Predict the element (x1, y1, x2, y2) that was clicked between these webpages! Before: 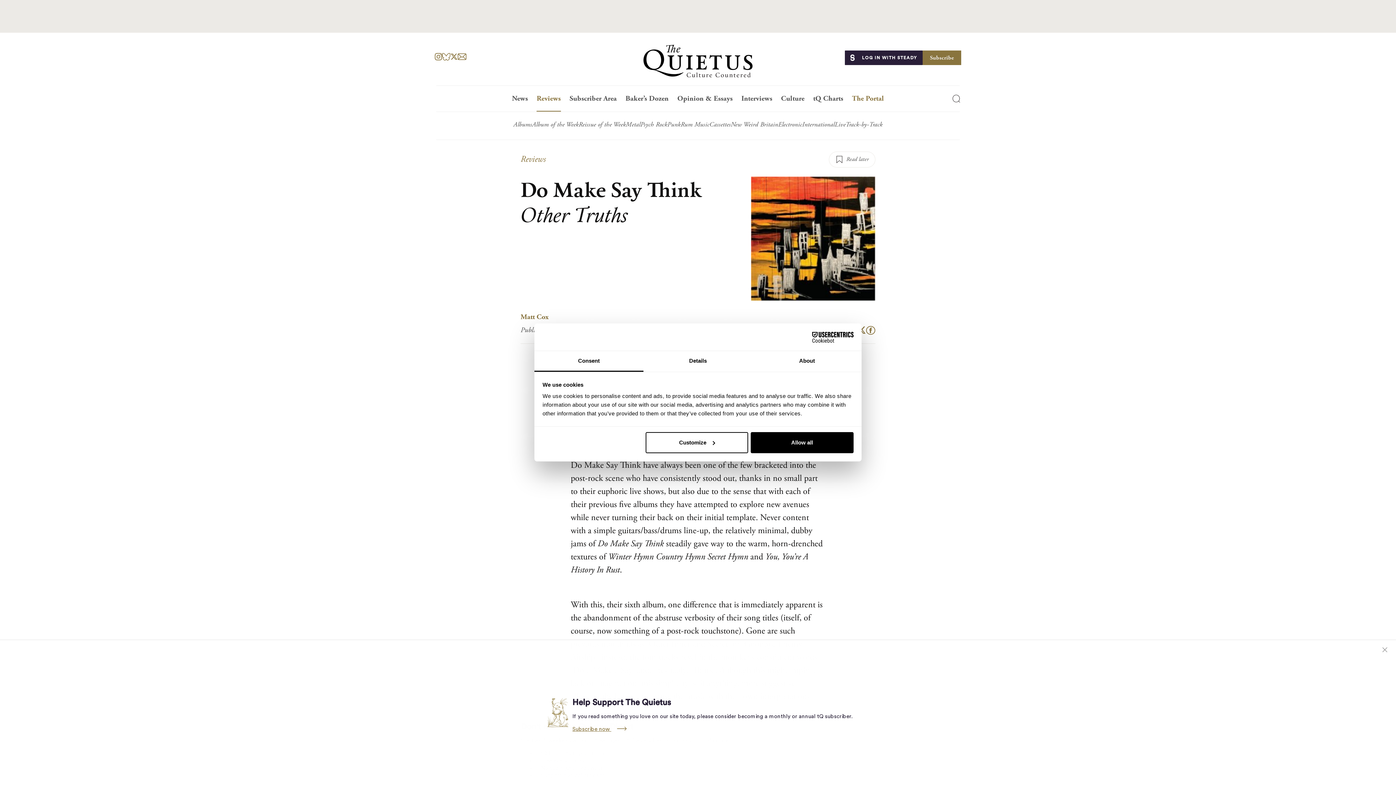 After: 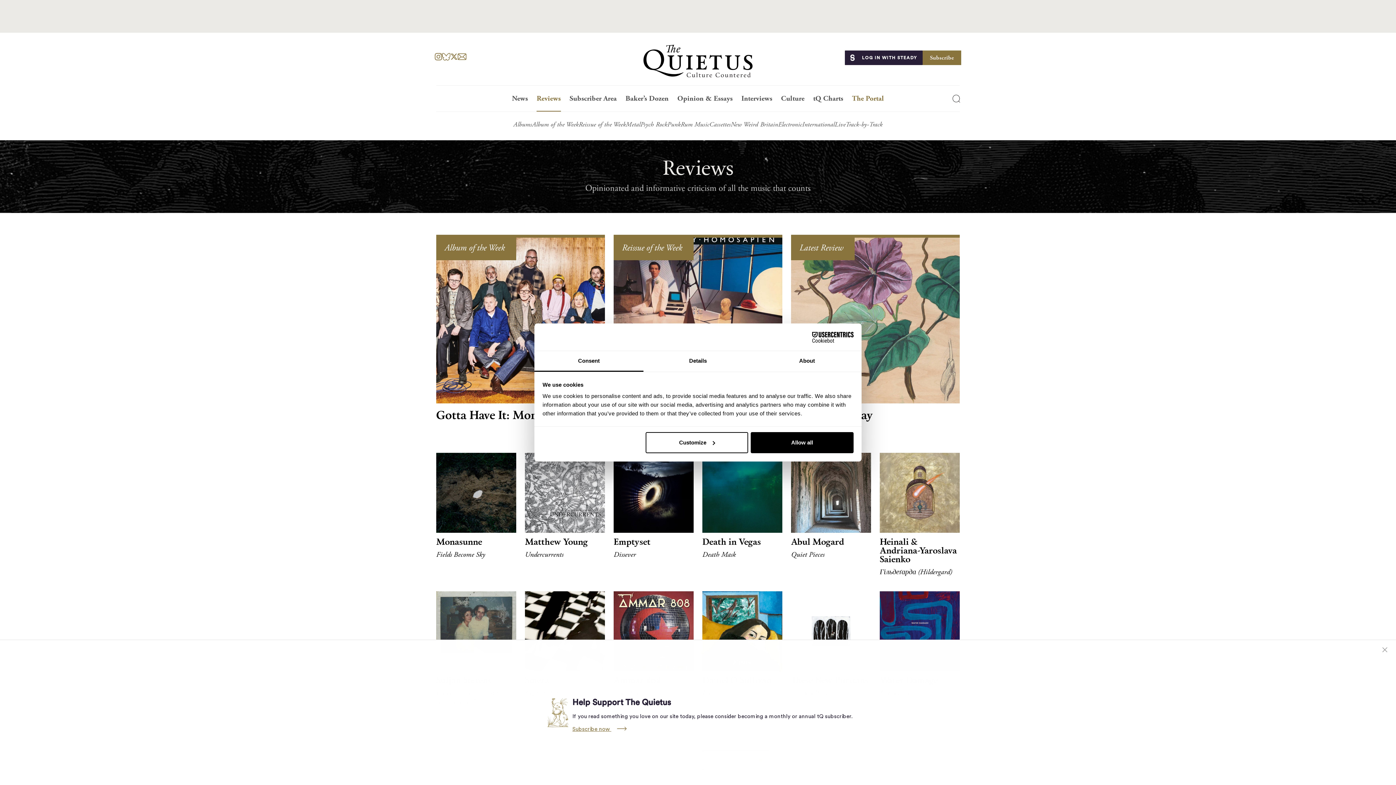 Action: label: Reviews bbox: (532, 94, 565, 111)